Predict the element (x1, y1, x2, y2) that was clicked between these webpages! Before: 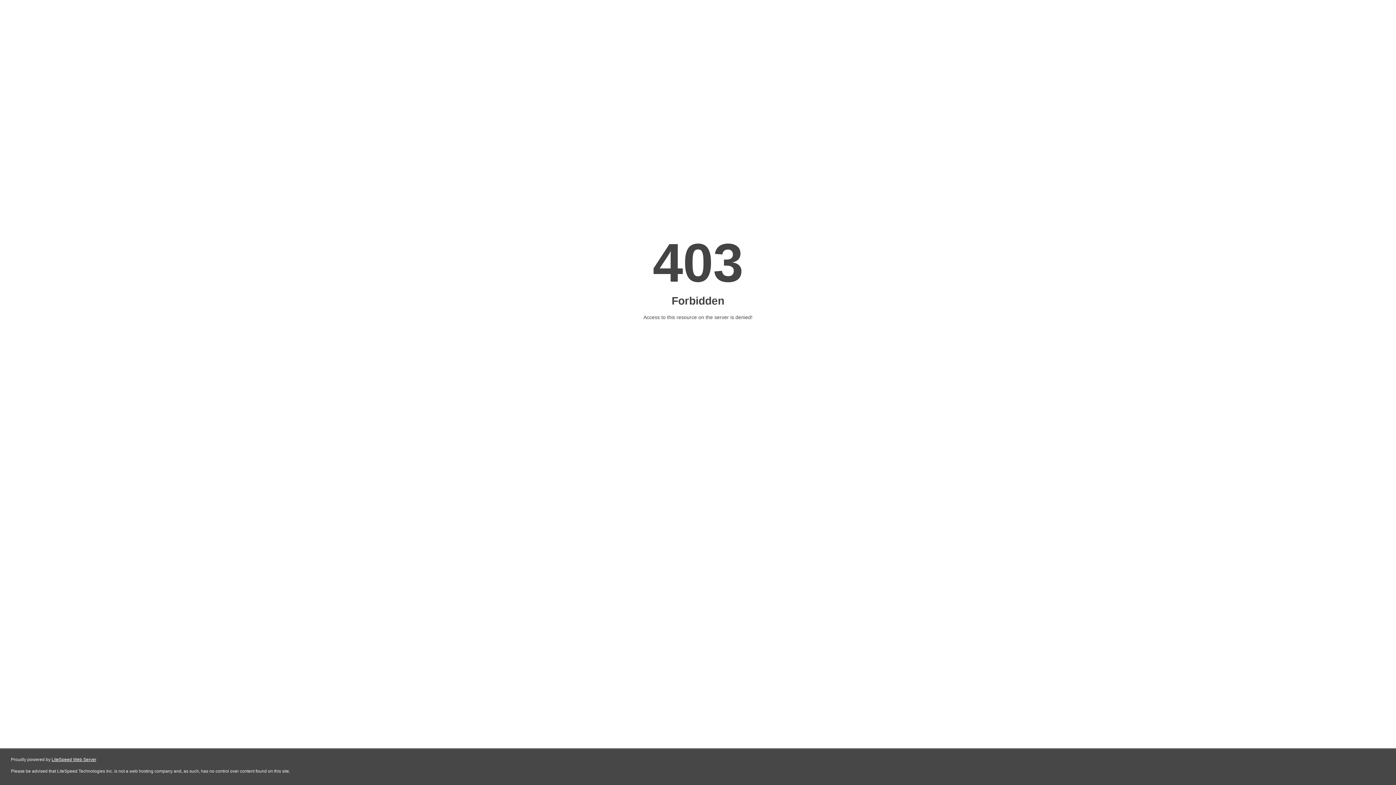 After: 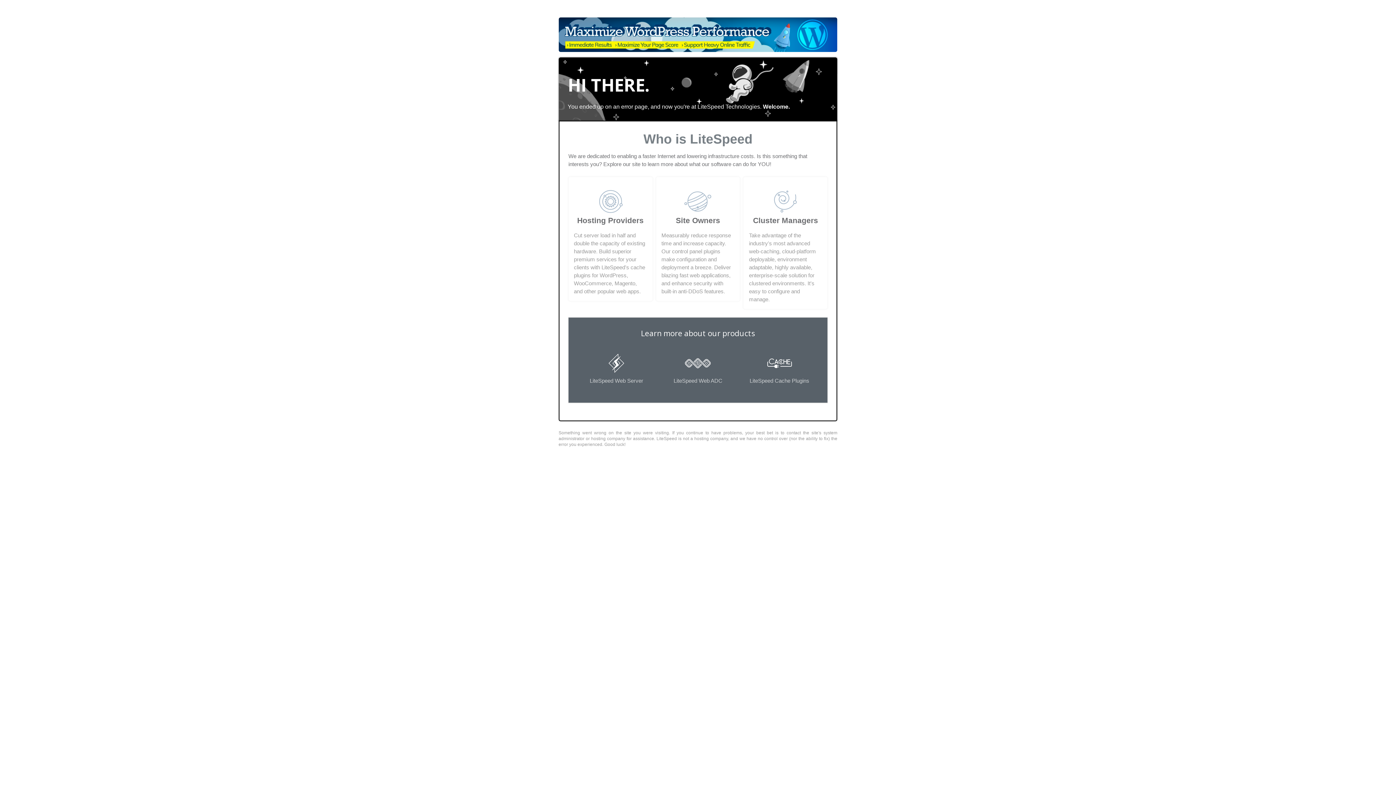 Action: bbox: (51, 757, 96, 762) label: LiteSpeed Web Server